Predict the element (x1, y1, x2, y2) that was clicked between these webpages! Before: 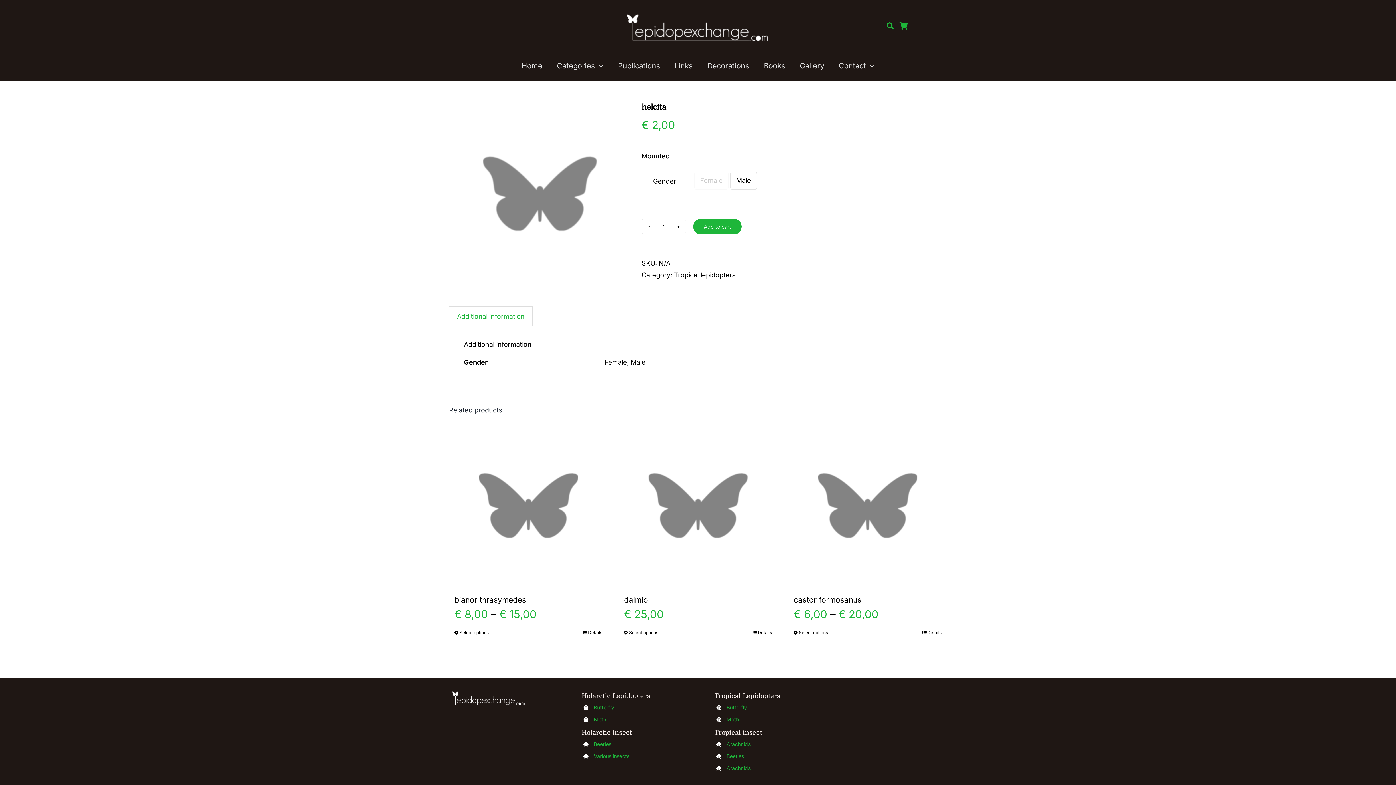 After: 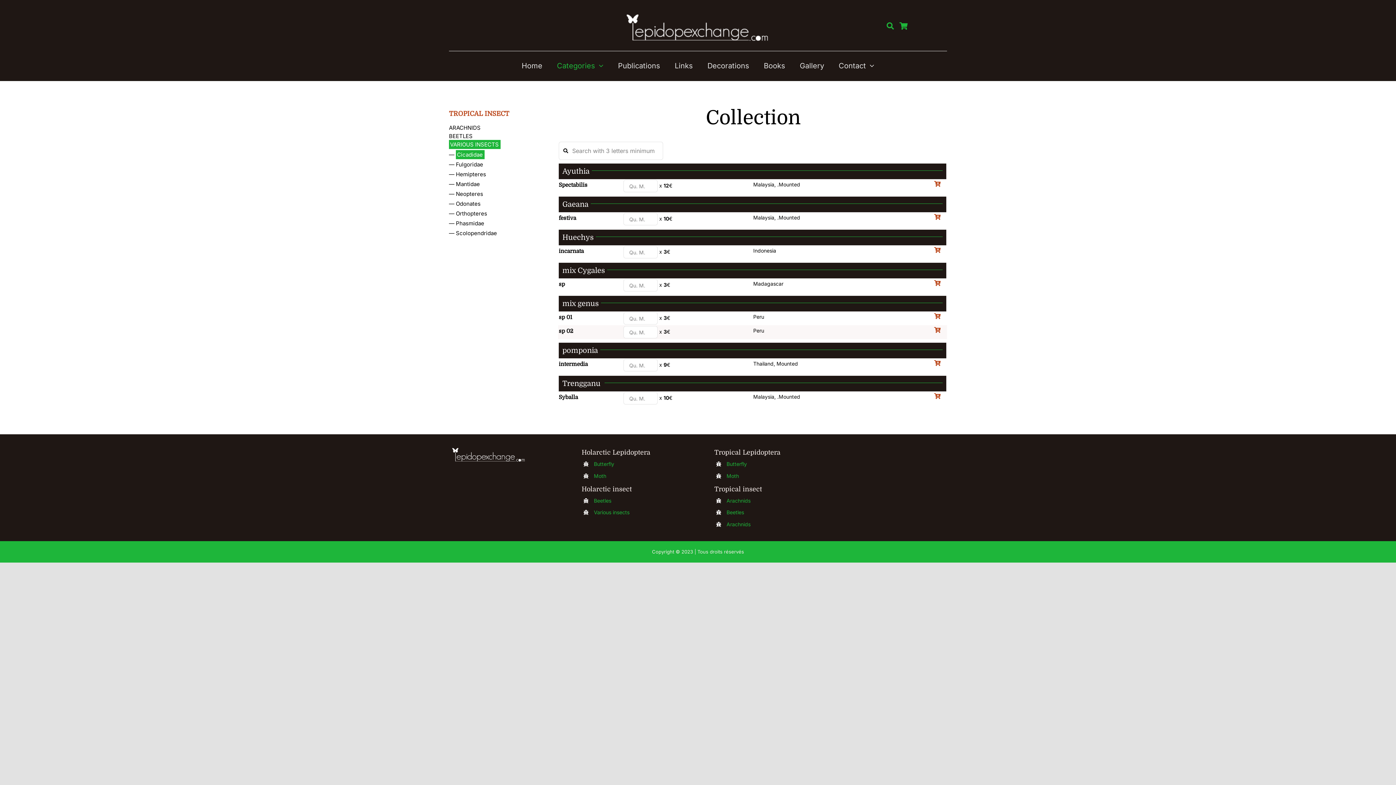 Action: label: Arachnids bbox: (726, 765, 750, 771)